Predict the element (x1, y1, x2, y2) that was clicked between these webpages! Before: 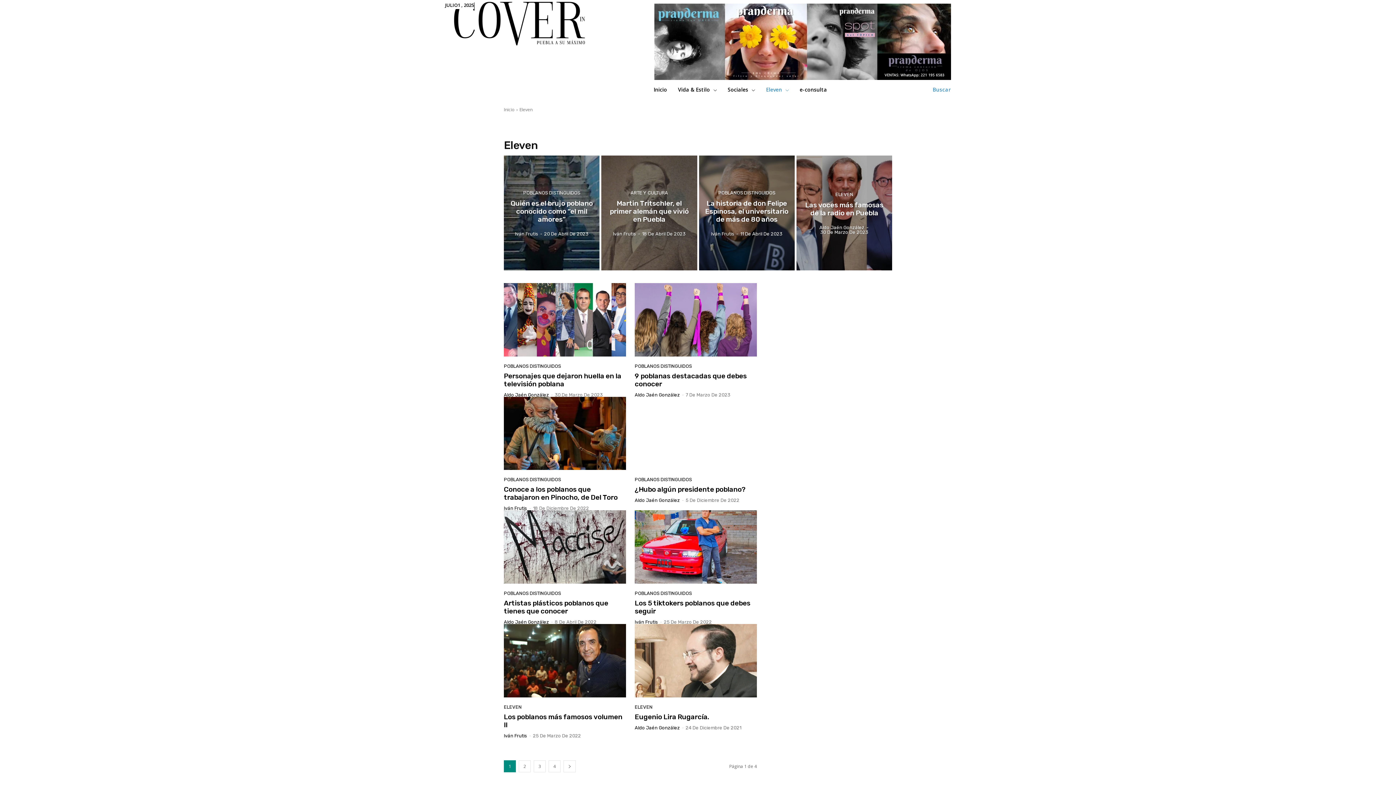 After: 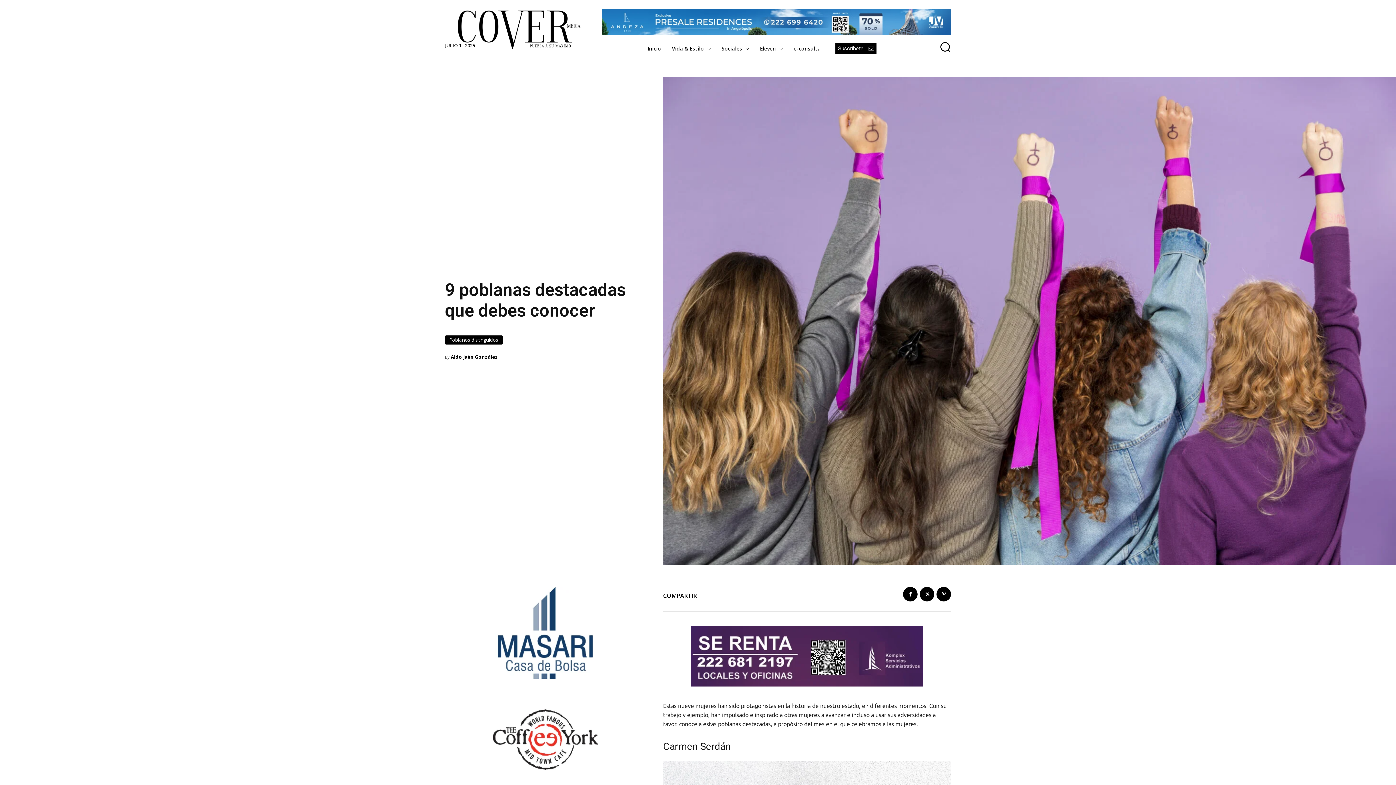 Action: bbox: (634, 283, 757, 356)